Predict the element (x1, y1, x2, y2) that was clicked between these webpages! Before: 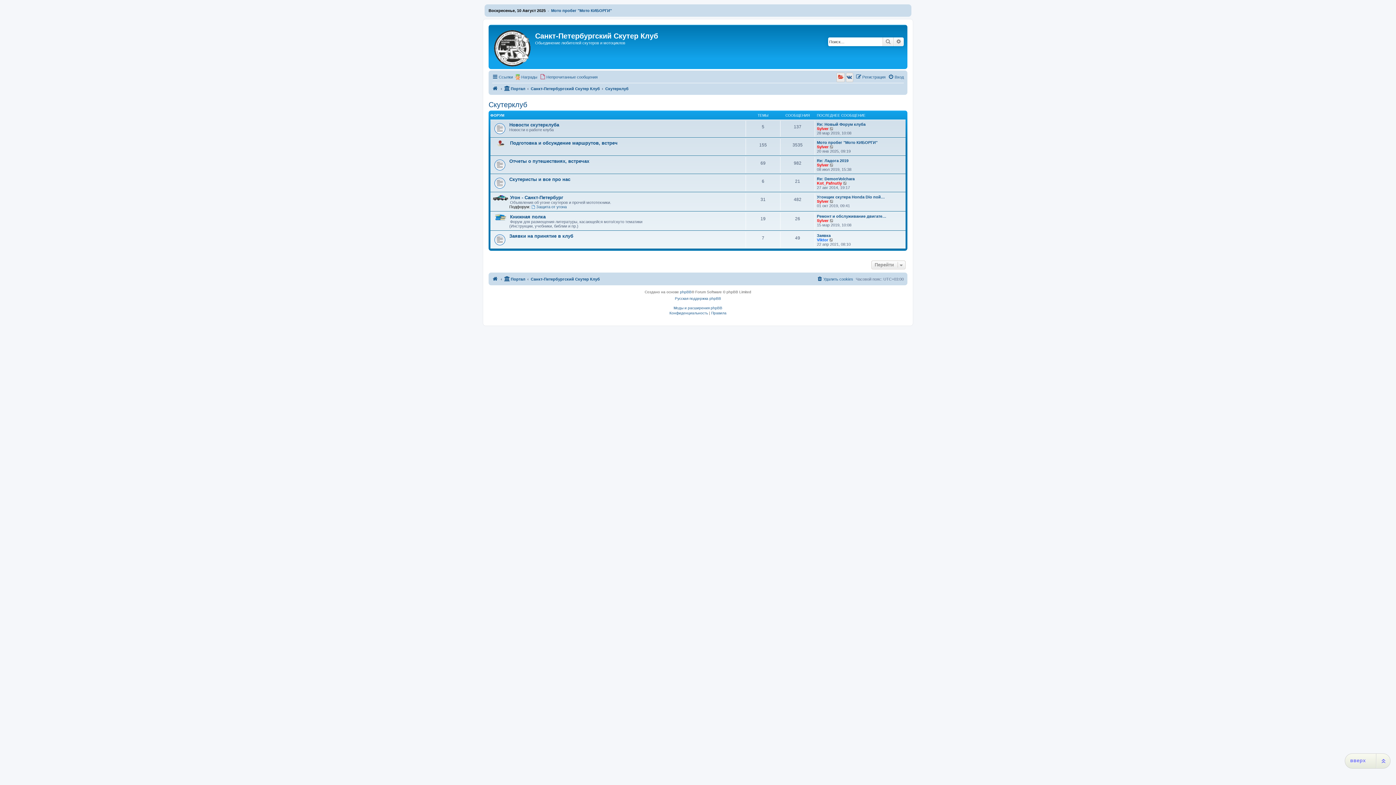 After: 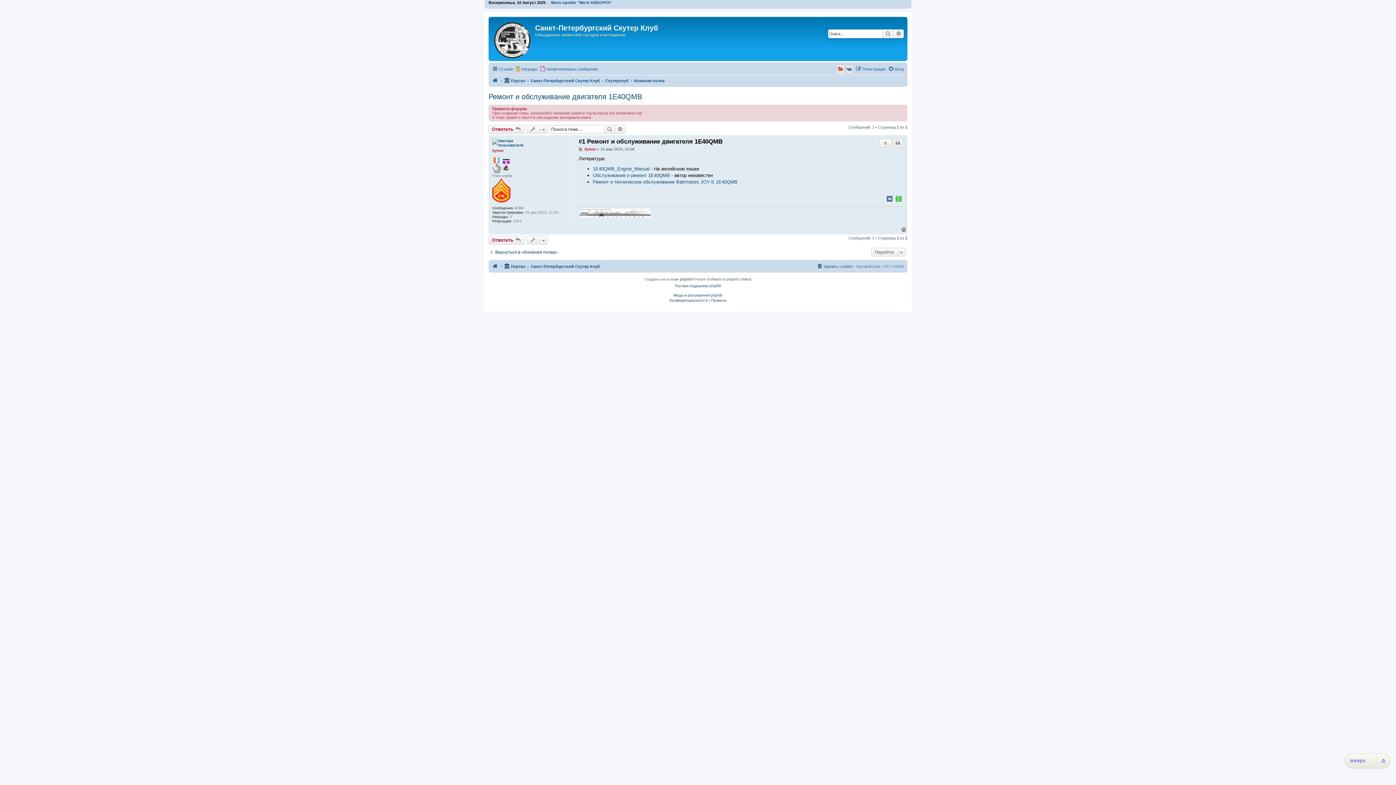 Action: label: Перейти к последнему сообщению bbox: (829, 218, 834, 222)